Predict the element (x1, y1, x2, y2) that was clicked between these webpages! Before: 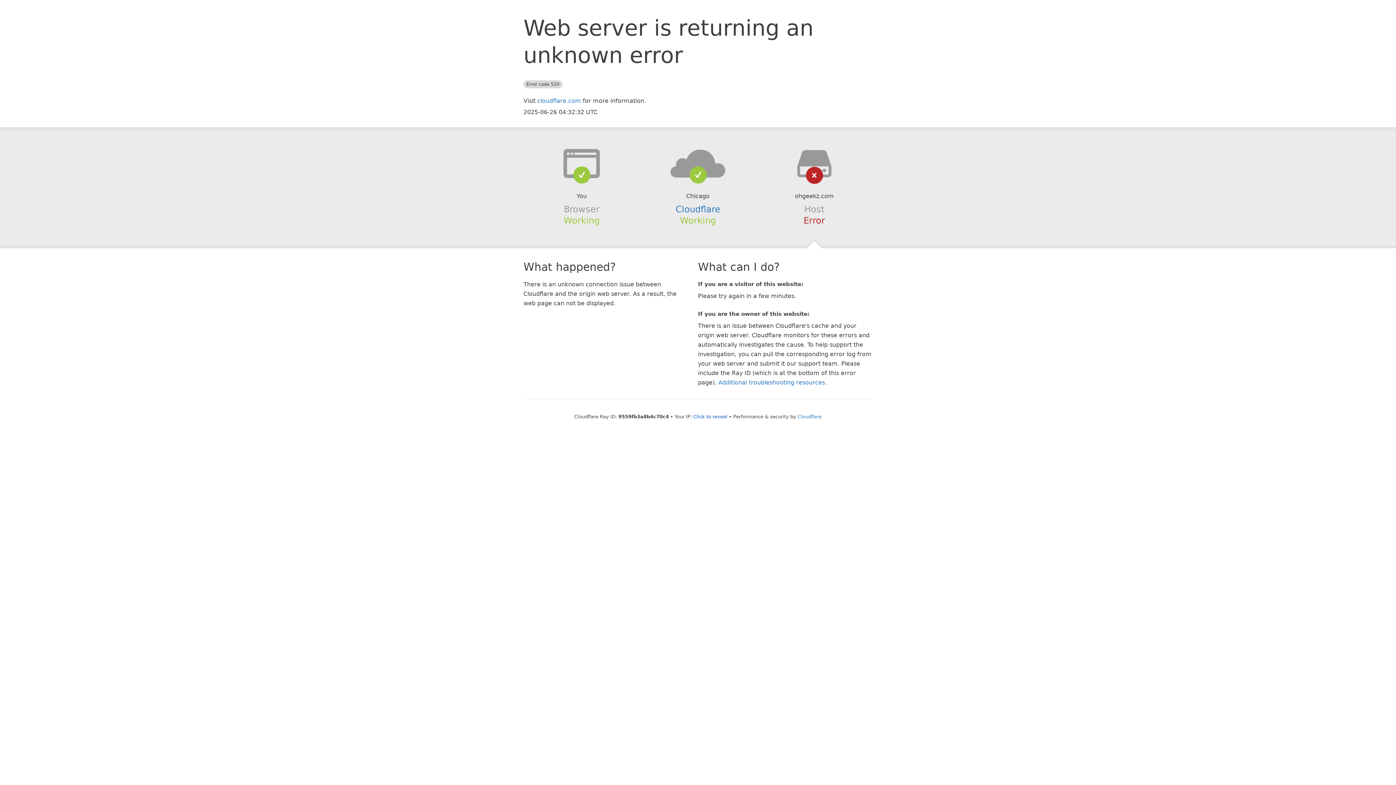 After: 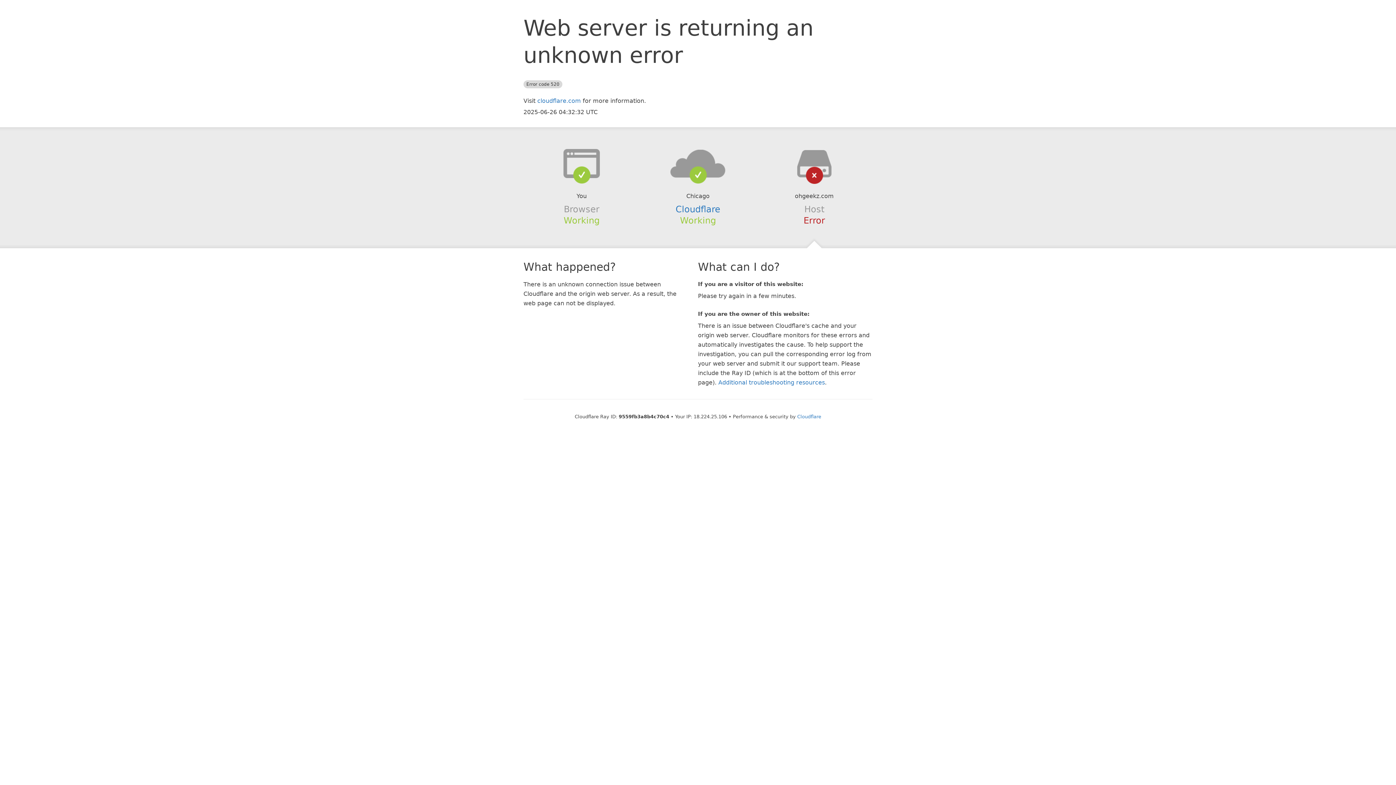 Action: label: Click to reveal bbox: (693, 414, 727, 419)